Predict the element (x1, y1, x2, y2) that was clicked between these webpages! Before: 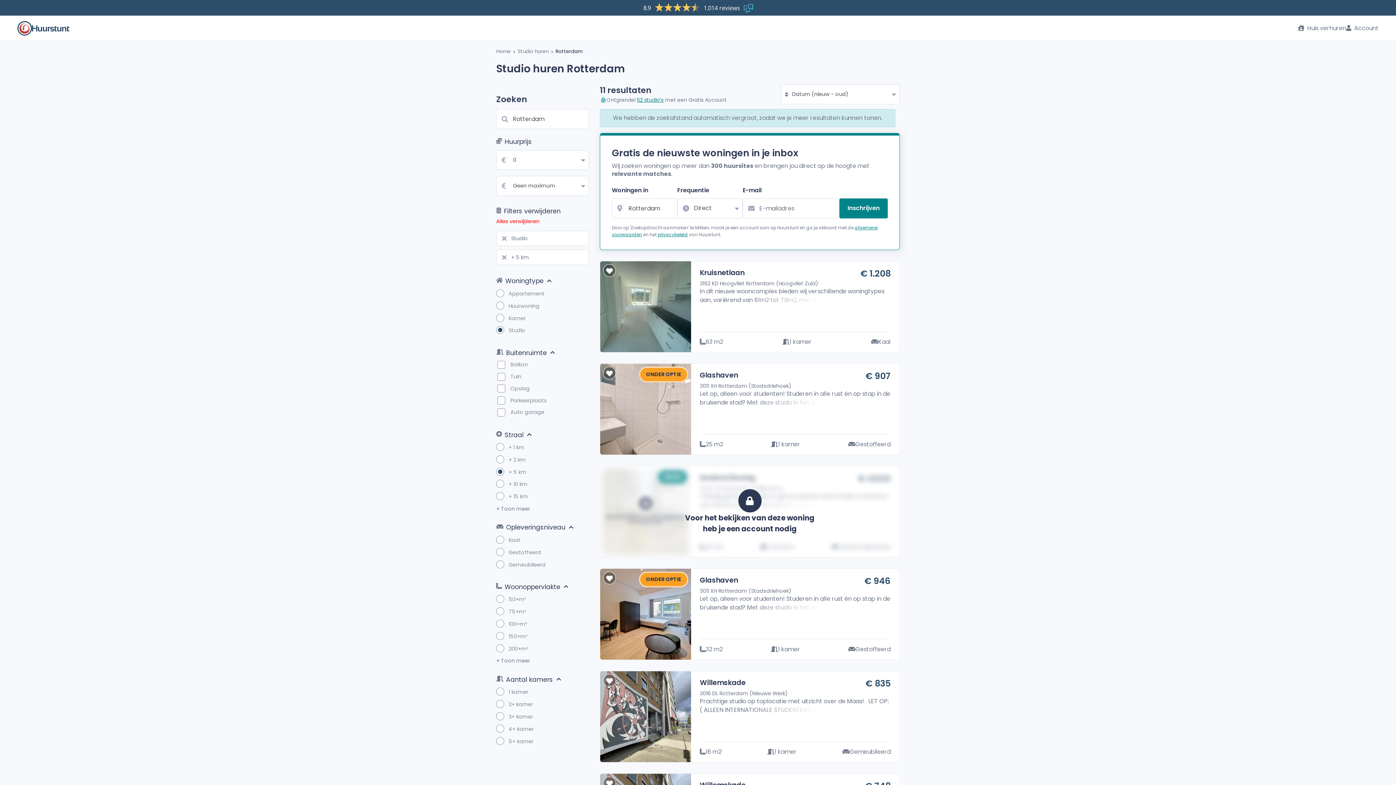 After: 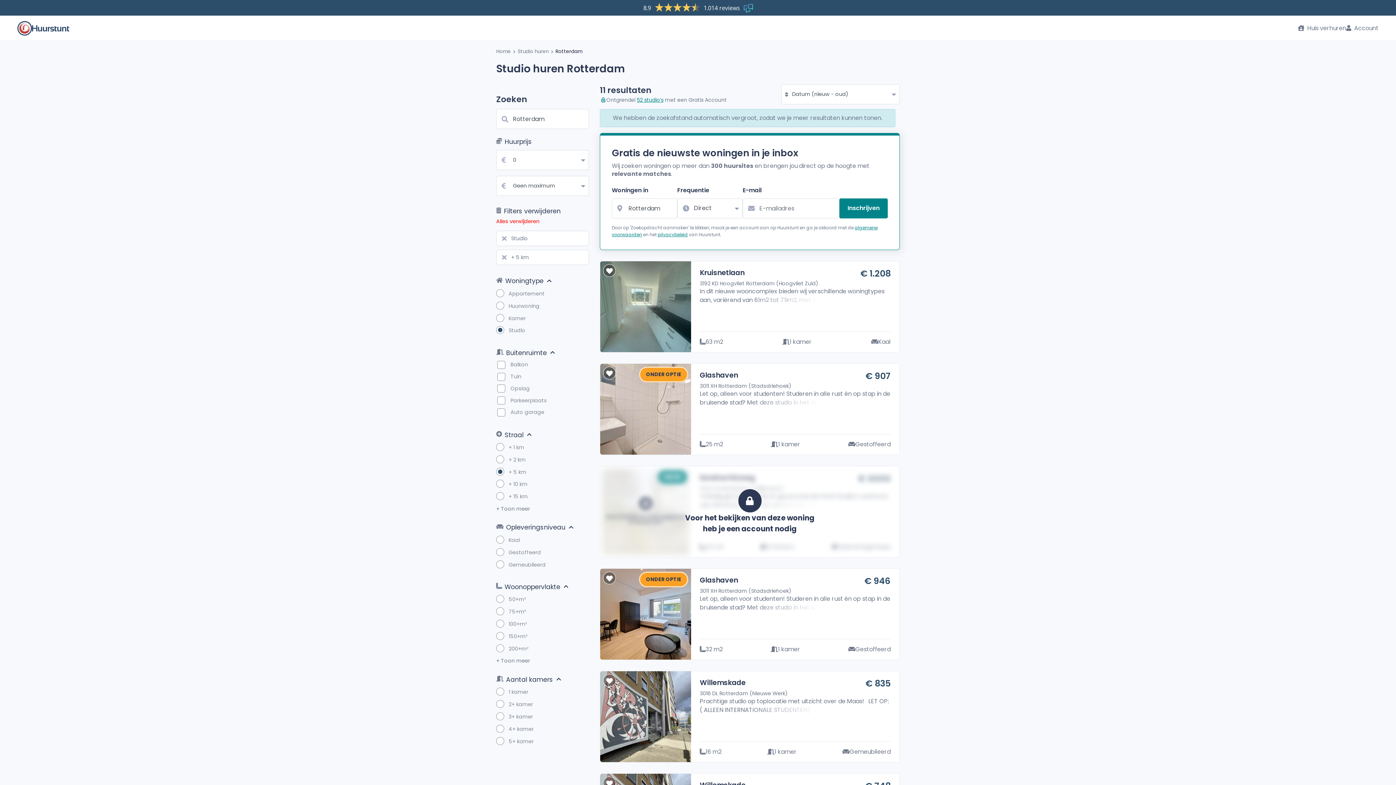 Action: label: privacybeleid bbox: (657, 231, 688, 237)